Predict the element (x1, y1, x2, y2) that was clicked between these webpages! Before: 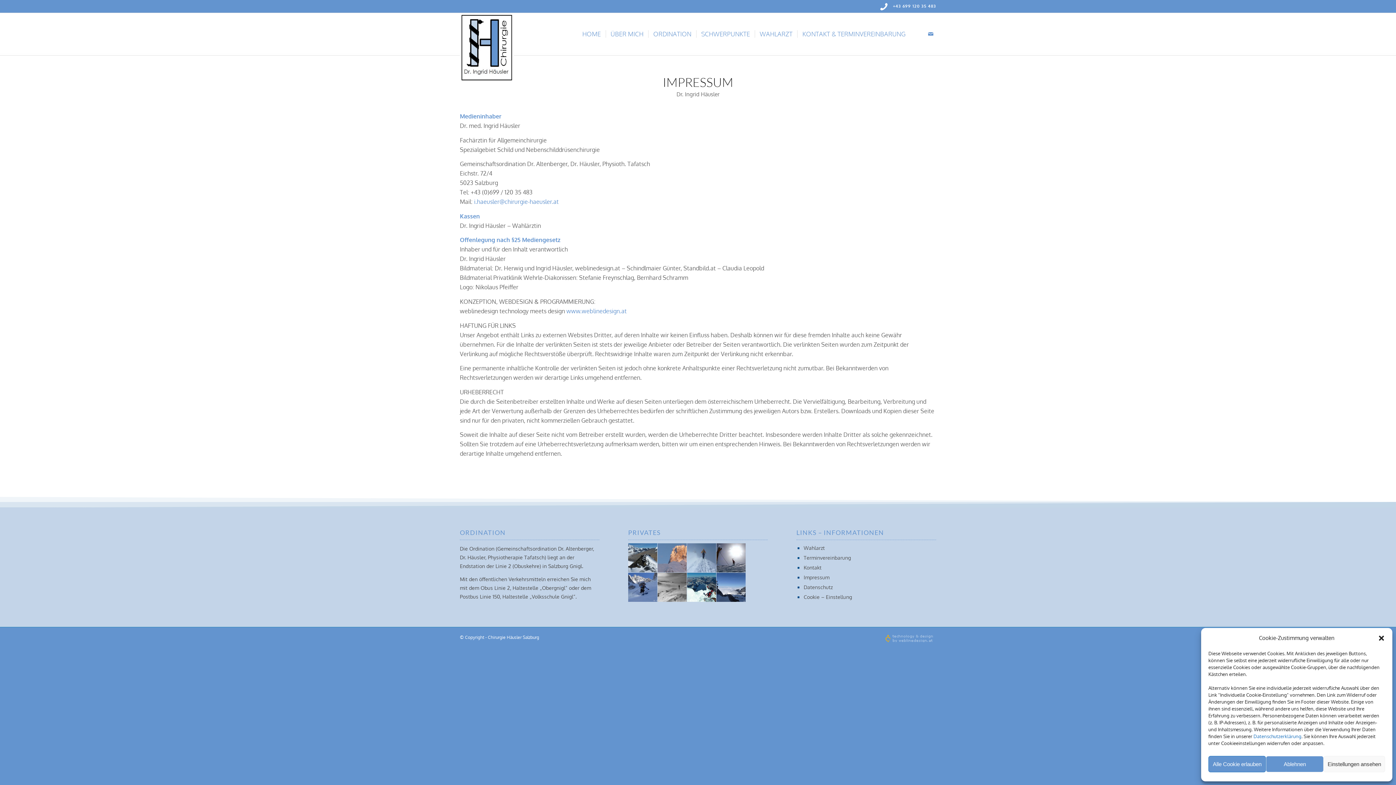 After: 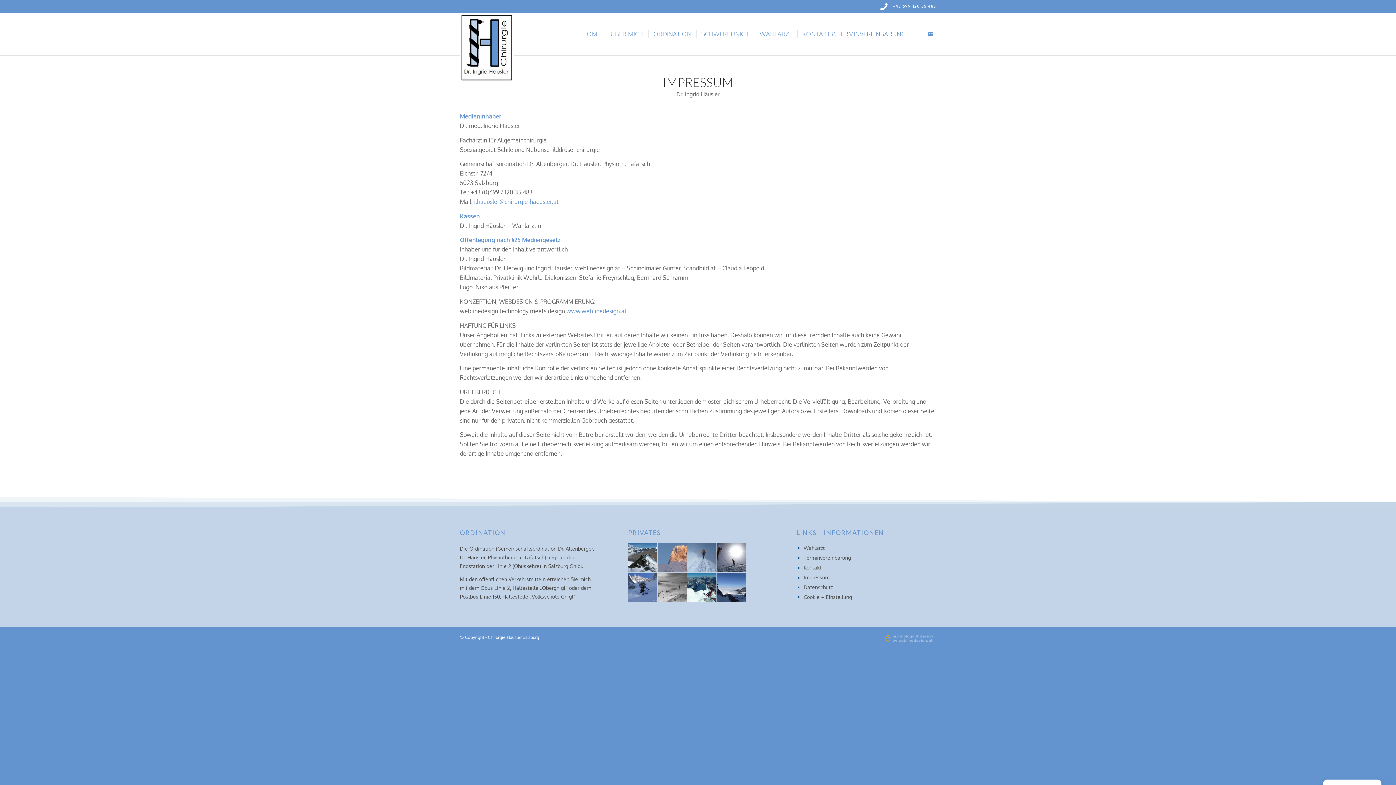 Action: bbox: (1208, 756, 1266, 772) label: Alle Cookie erlauben